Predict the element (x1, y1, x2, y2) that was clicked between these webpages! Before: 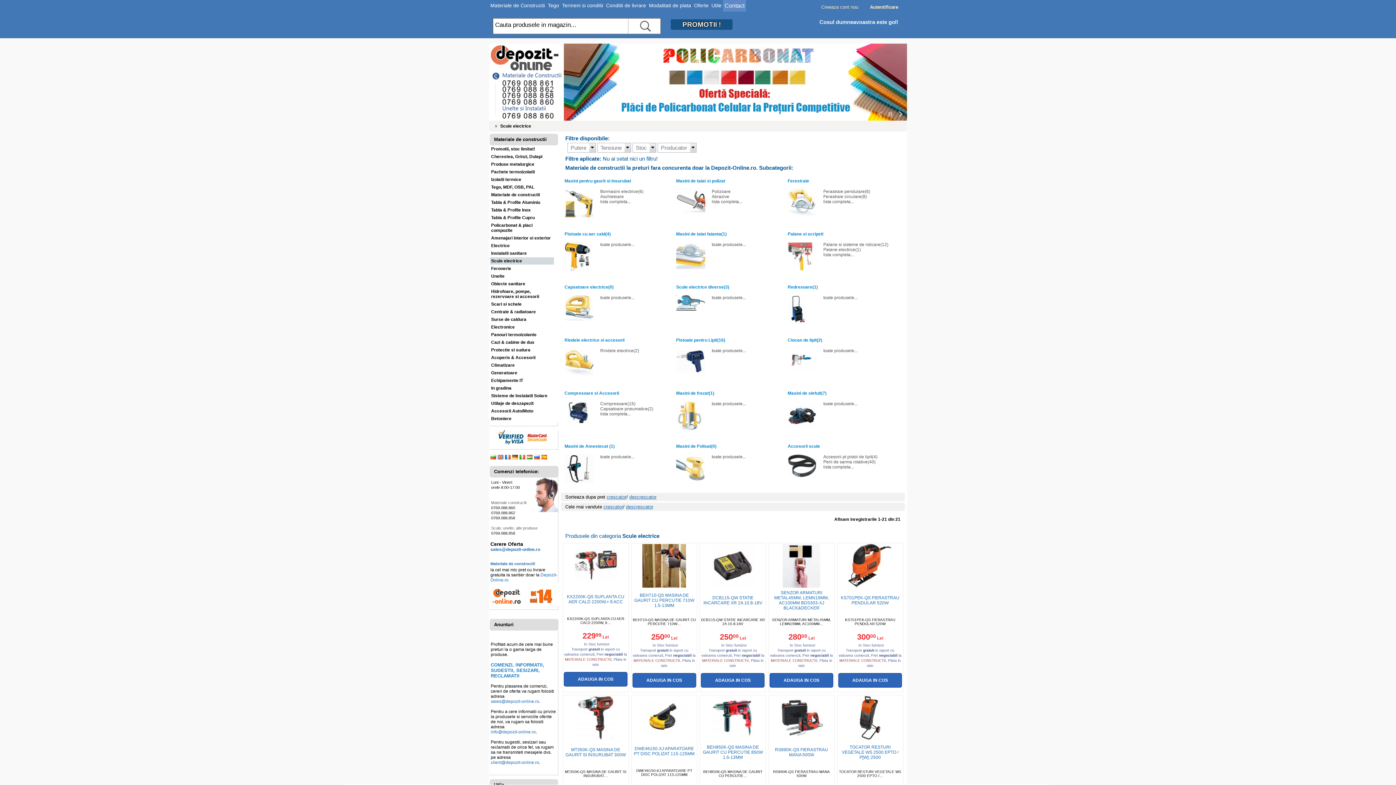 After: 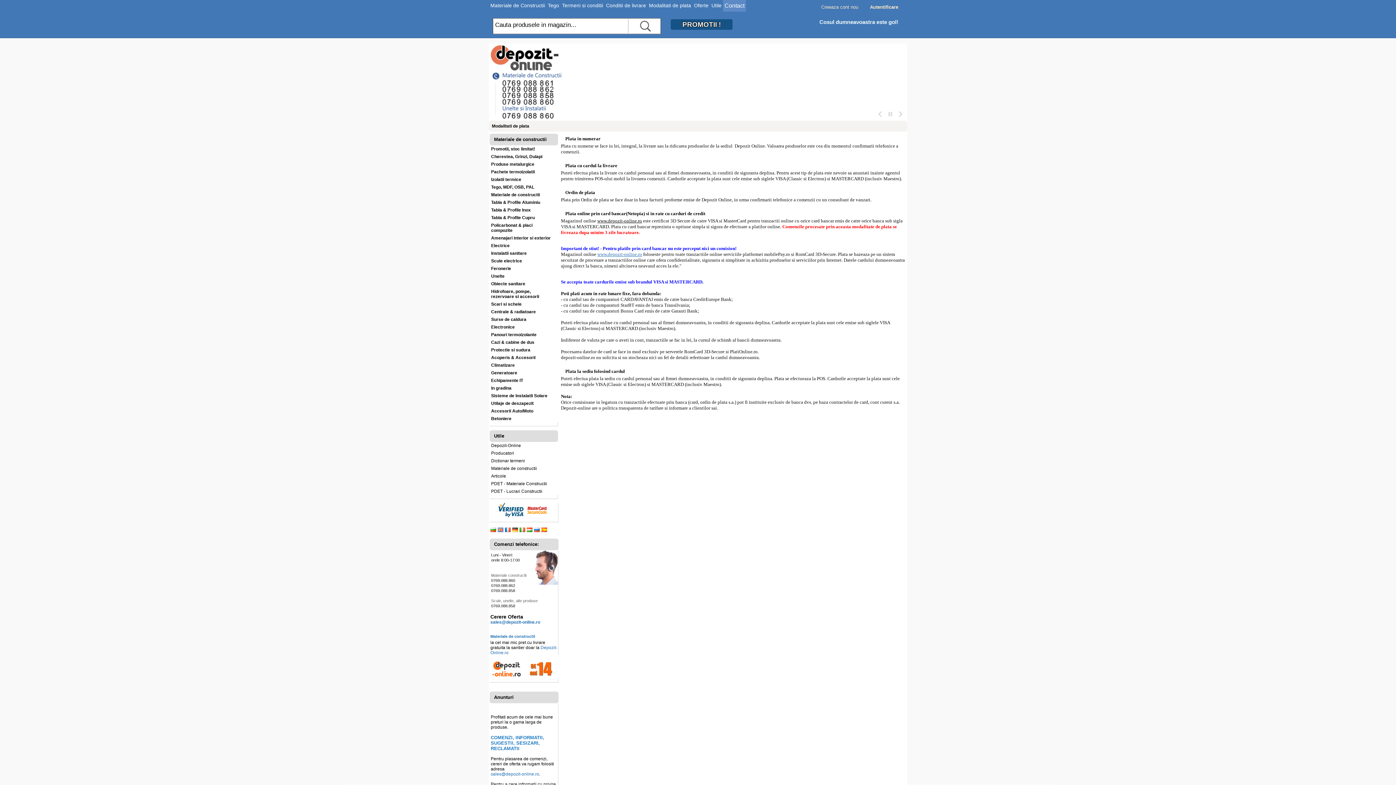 Action: label: Modalitati de plata bbox: (647, 0, 692, 10)